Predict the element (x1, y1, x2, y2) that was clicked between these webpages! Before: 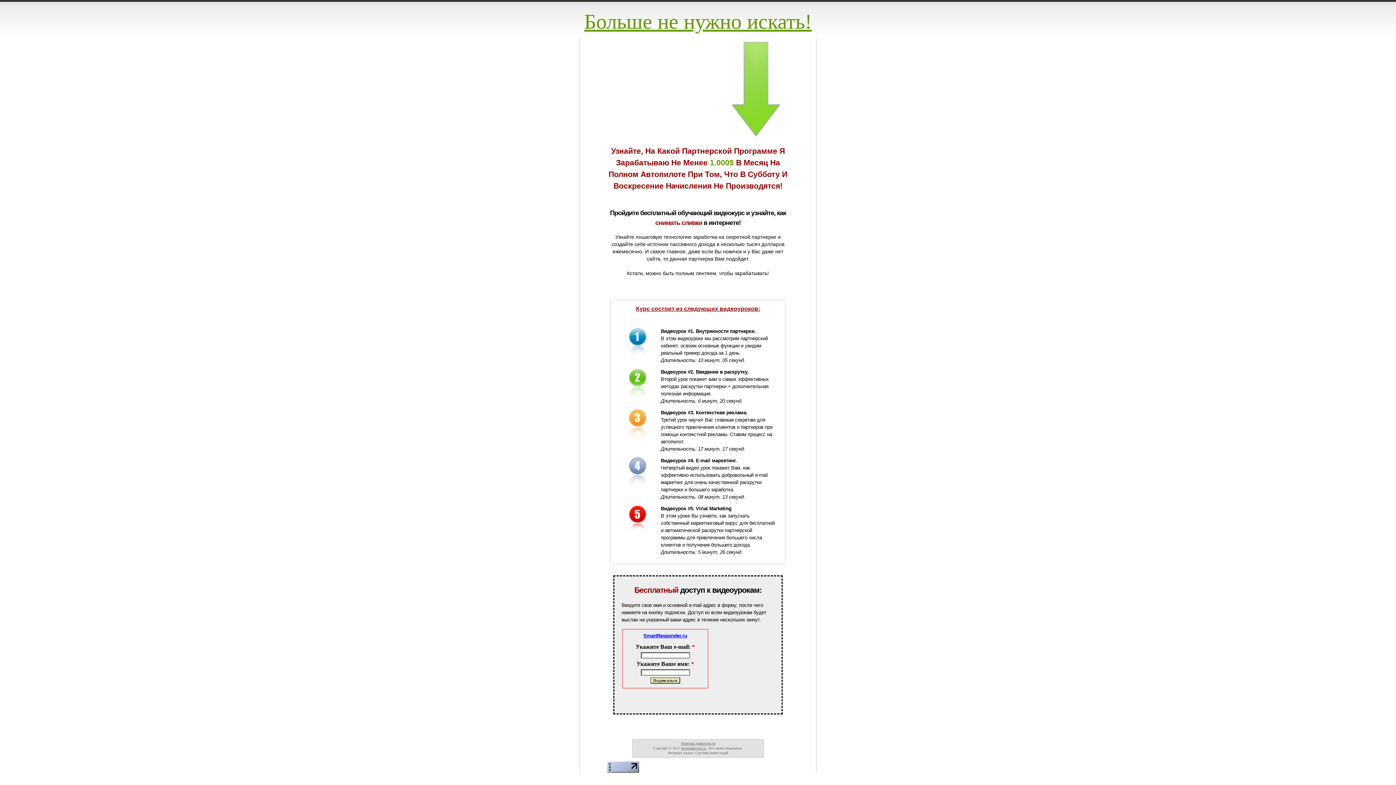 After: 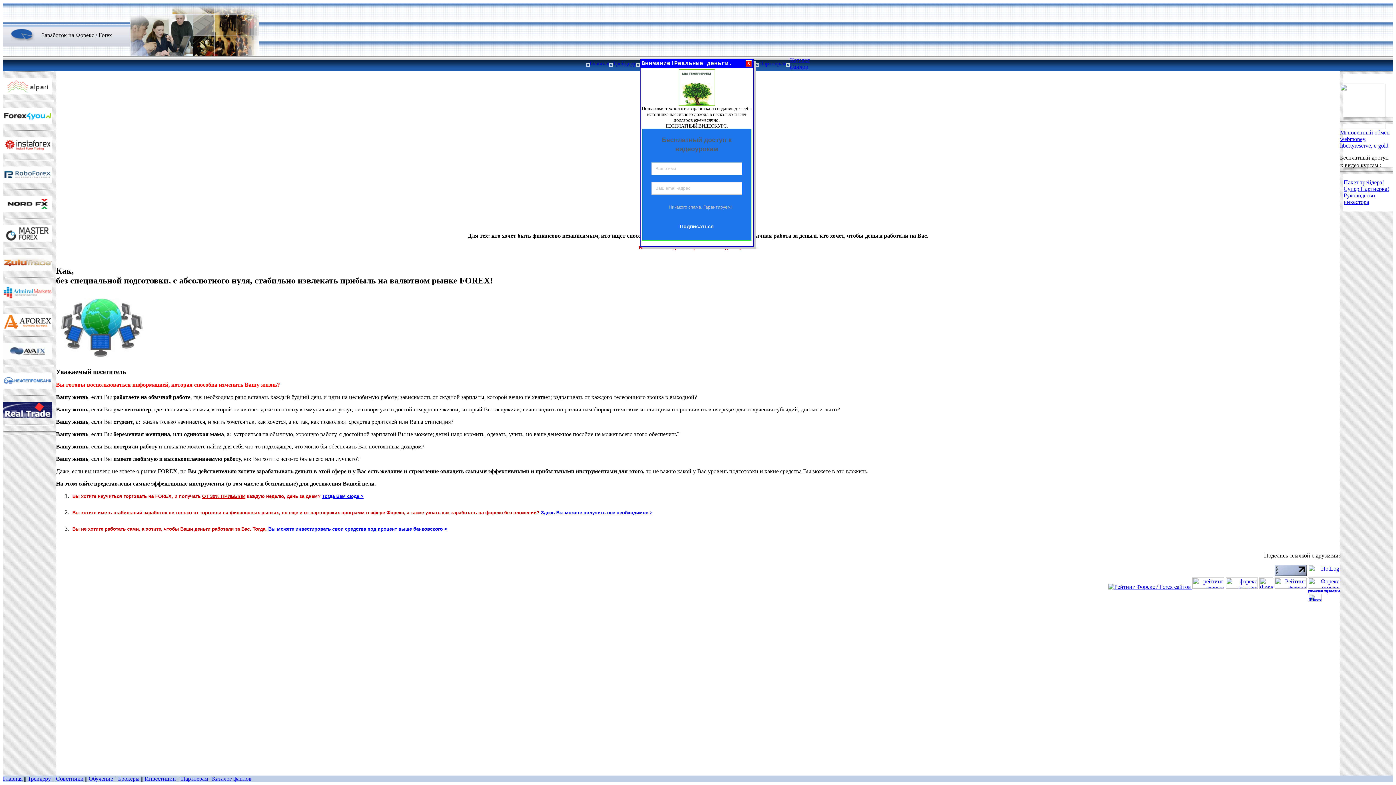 Action: bbox: (681, 746, 706, 750) label: forexbaksvvm.ru